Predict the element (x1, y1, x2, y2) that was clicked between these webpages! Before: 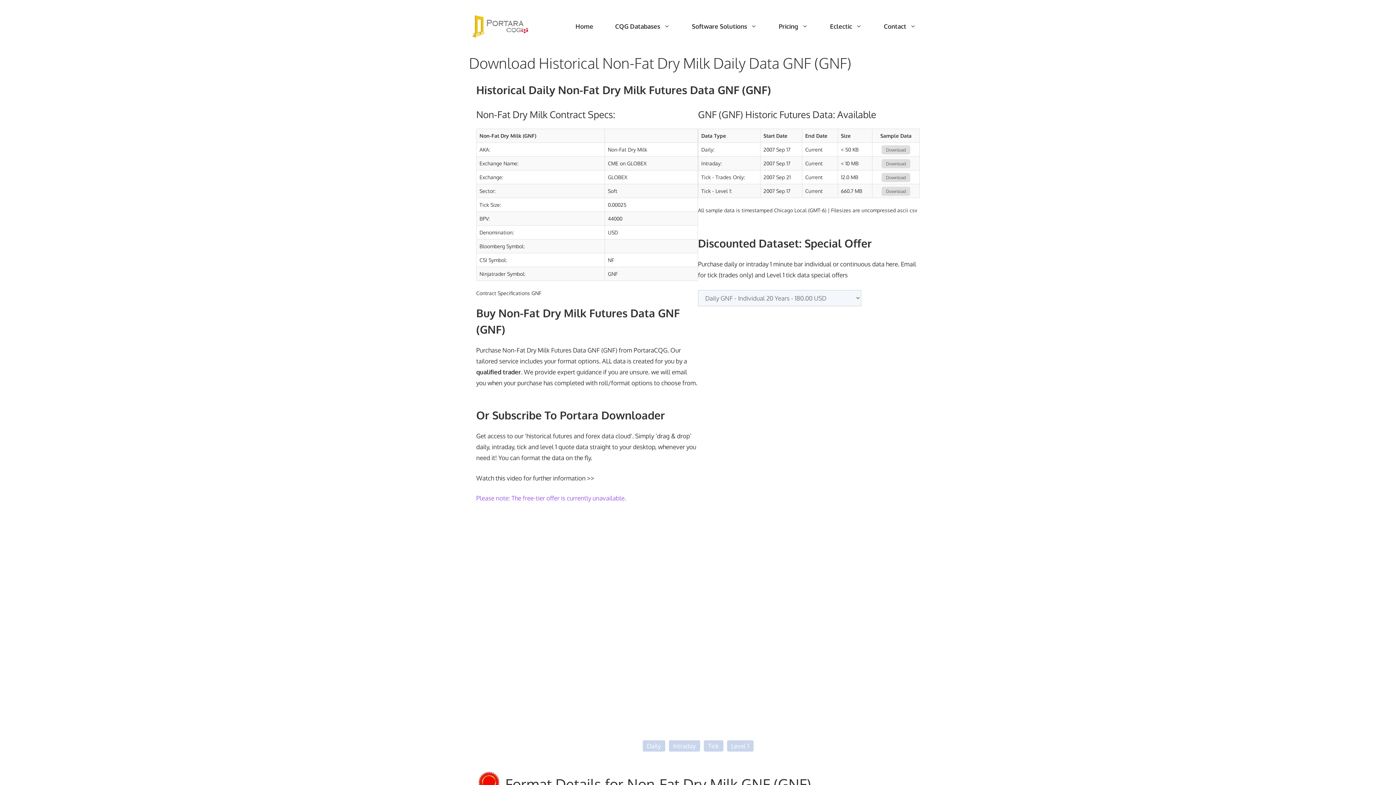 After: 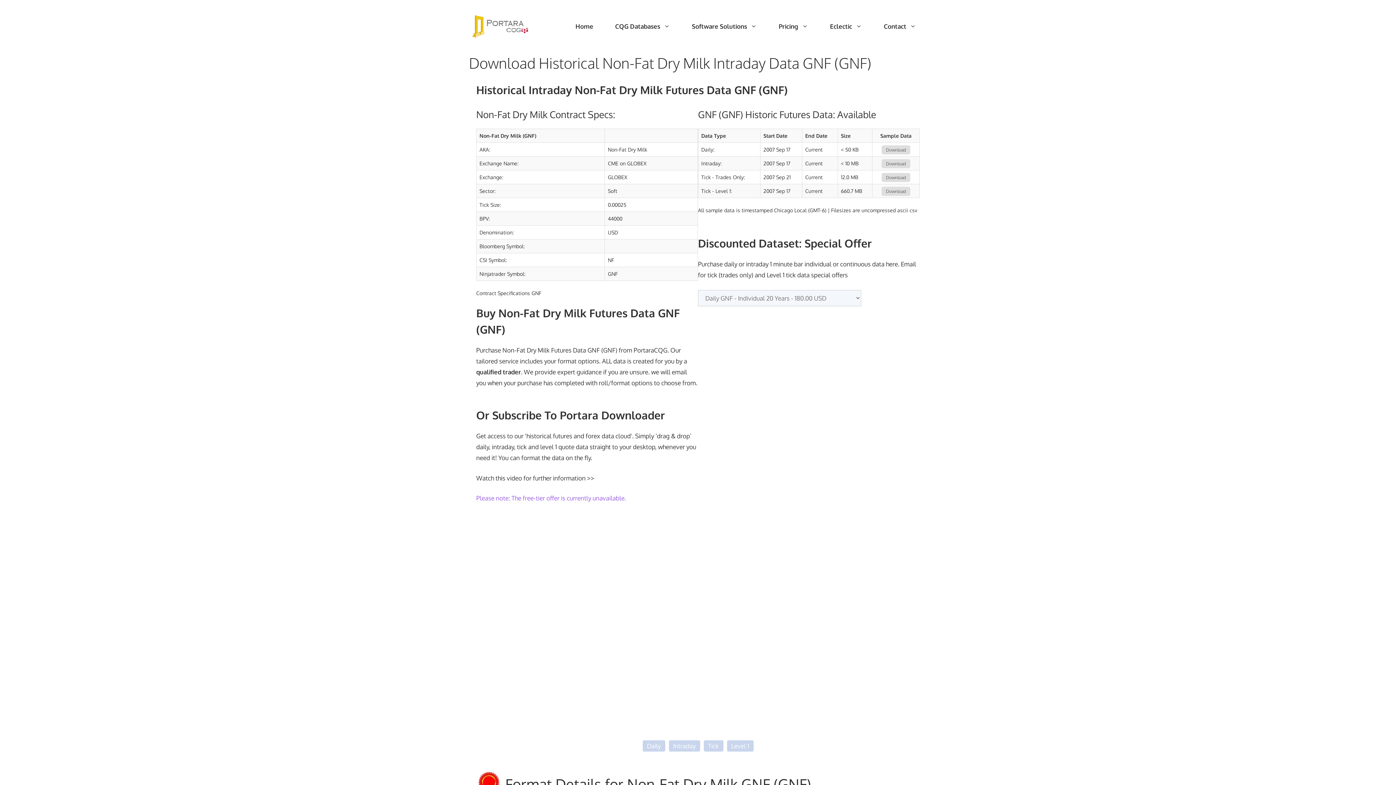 Action: label: Intraday bbox: (668, 740, 700, 751)